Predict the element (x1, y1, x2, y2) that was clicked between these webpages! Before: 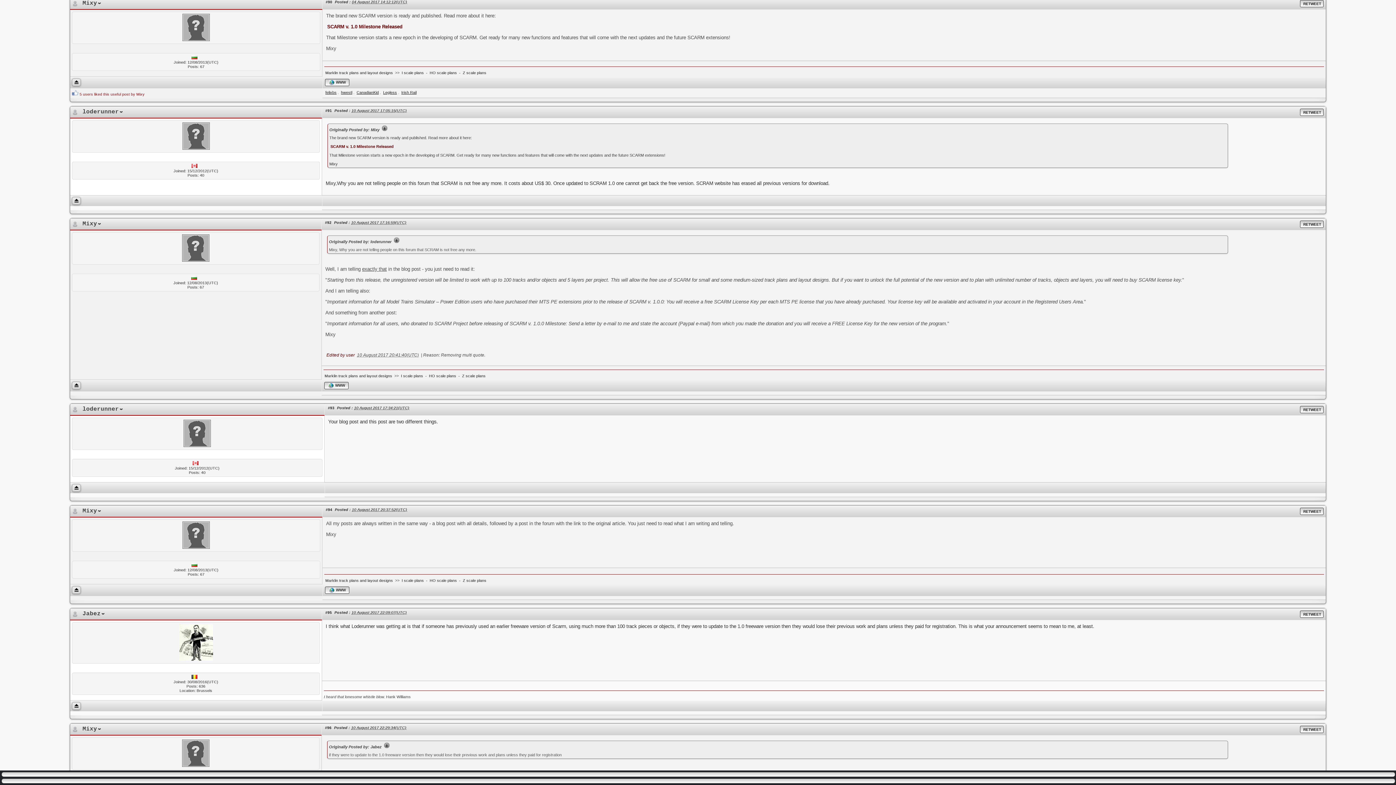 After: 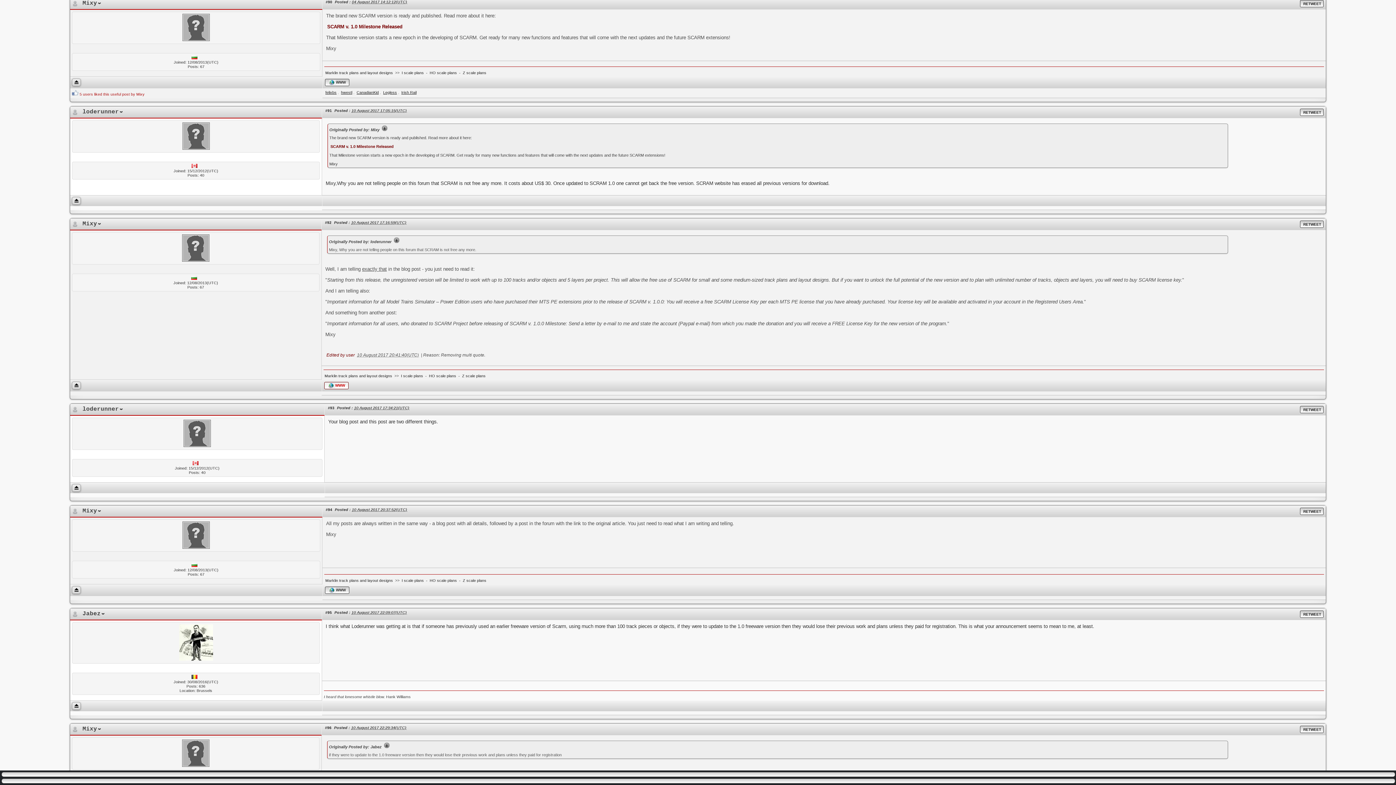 Action: label: WWW bbox: (324, 382, 348, 389)